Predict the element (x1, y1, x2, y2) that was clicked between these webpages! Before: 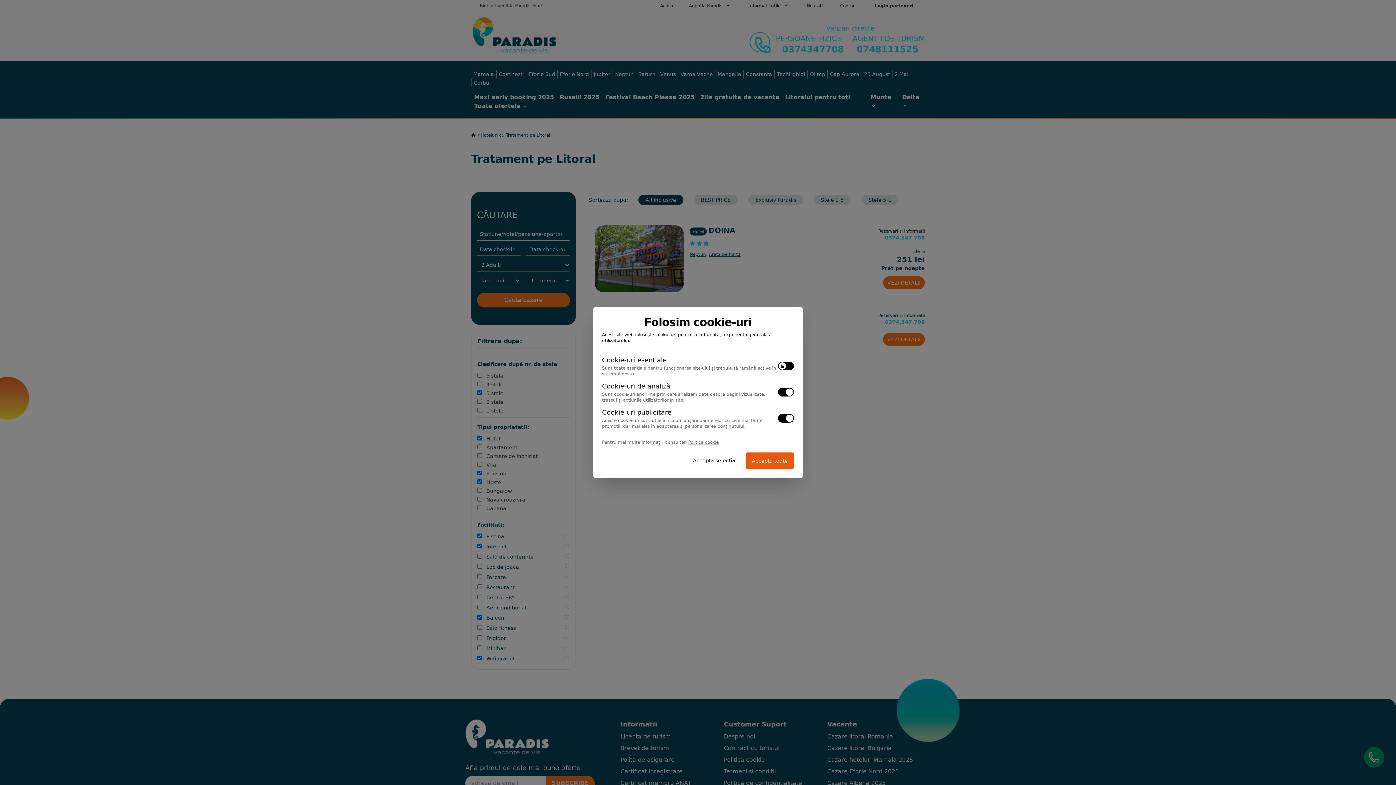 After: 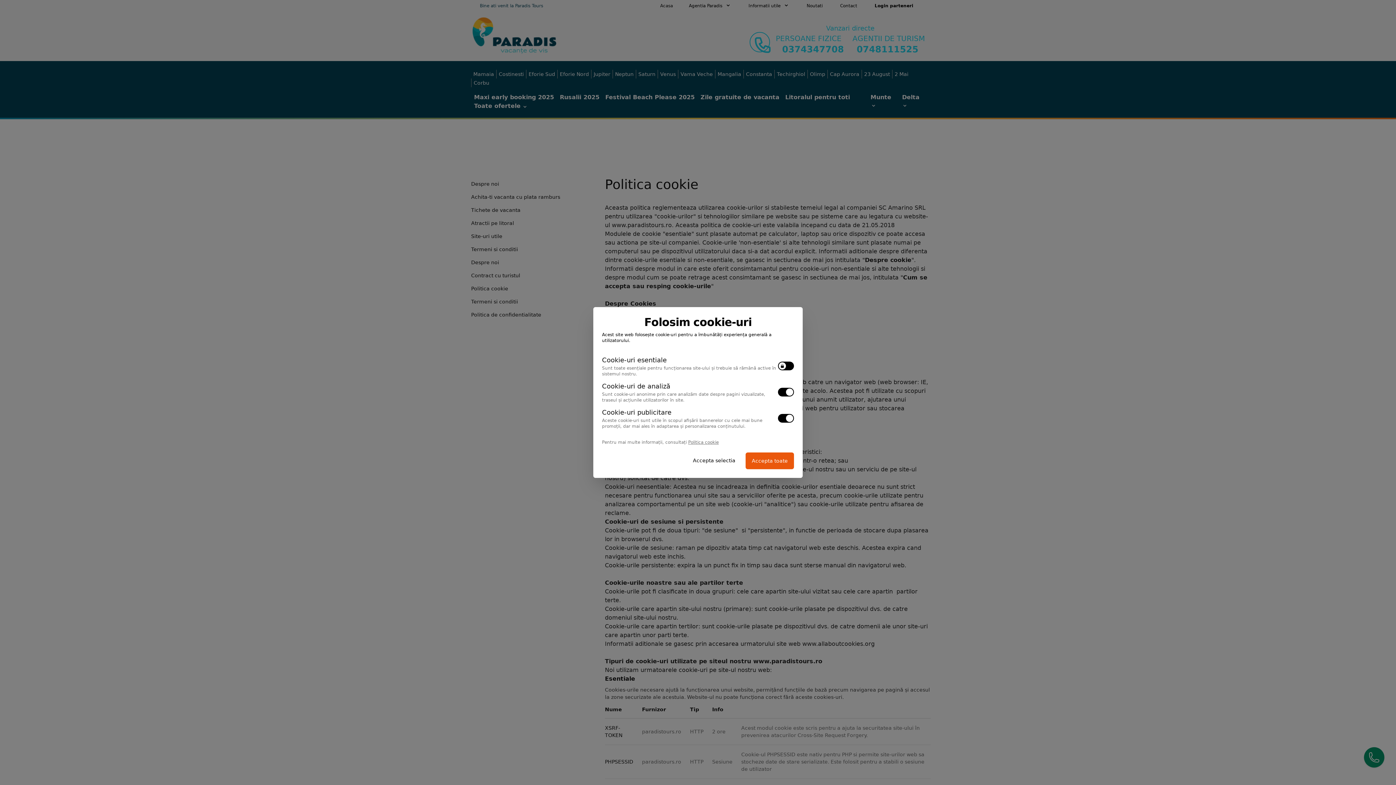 Action: label: Politica cookie bbox: (688, 440, 718, 445)